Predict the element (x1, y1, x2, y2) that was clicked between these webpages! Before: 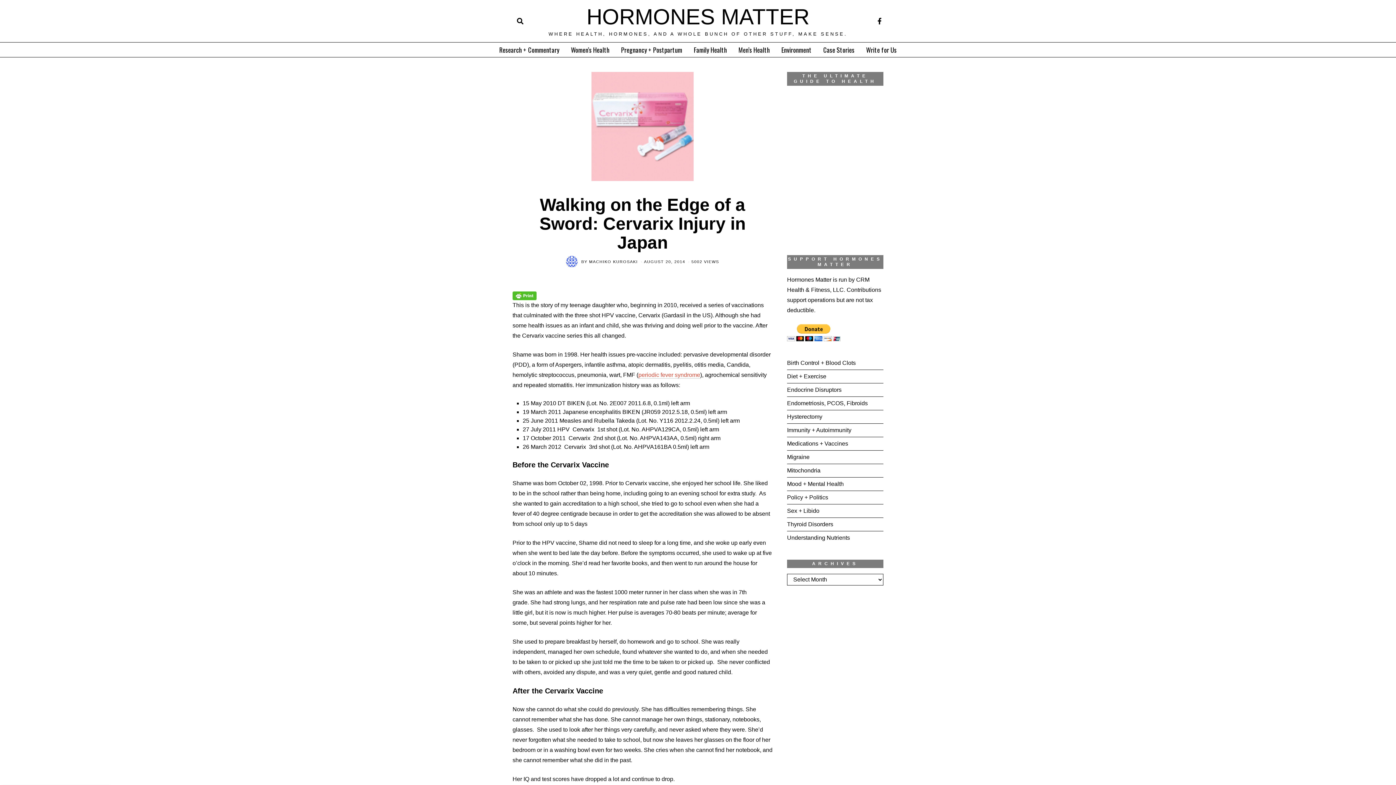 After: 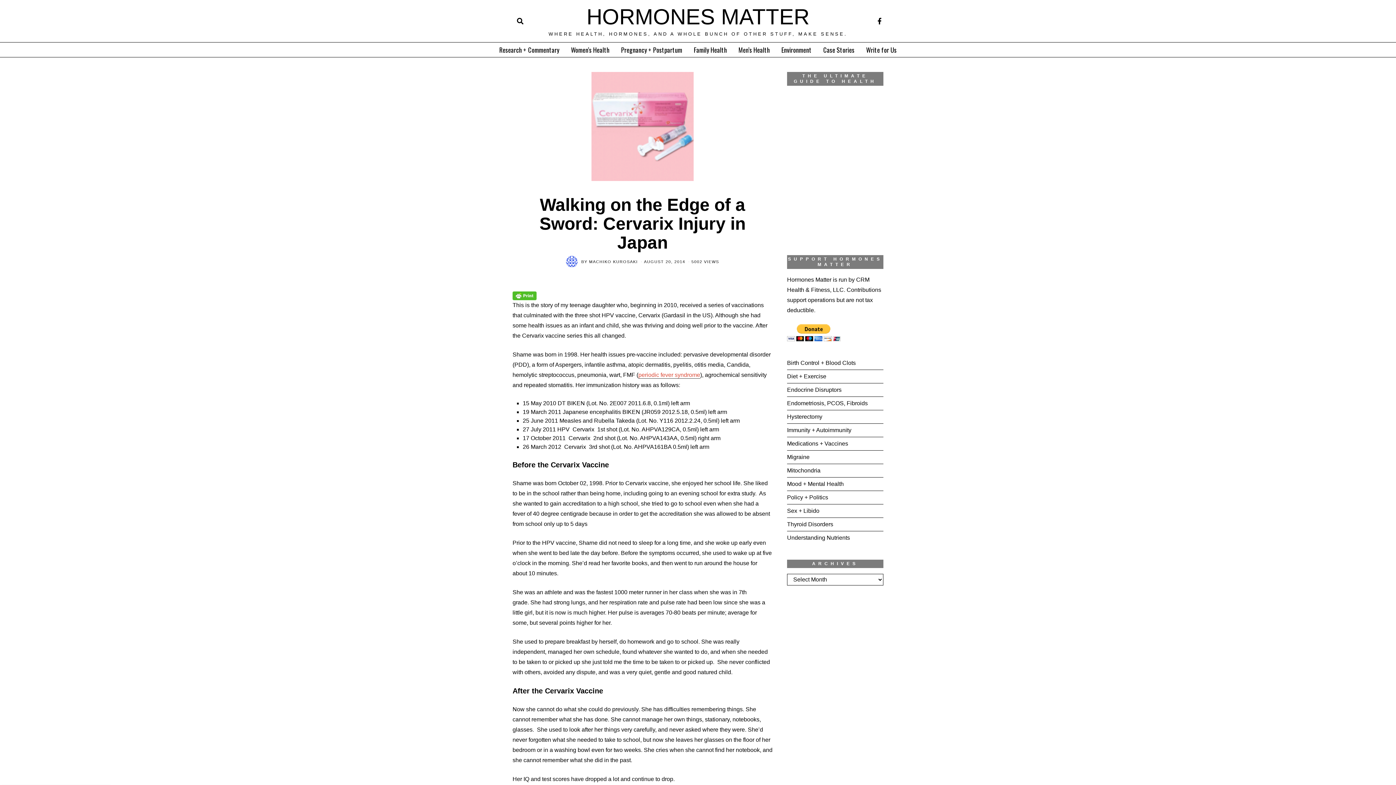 Action: bbox: (638, 372, 700, 378) label: periodic fever syndrome